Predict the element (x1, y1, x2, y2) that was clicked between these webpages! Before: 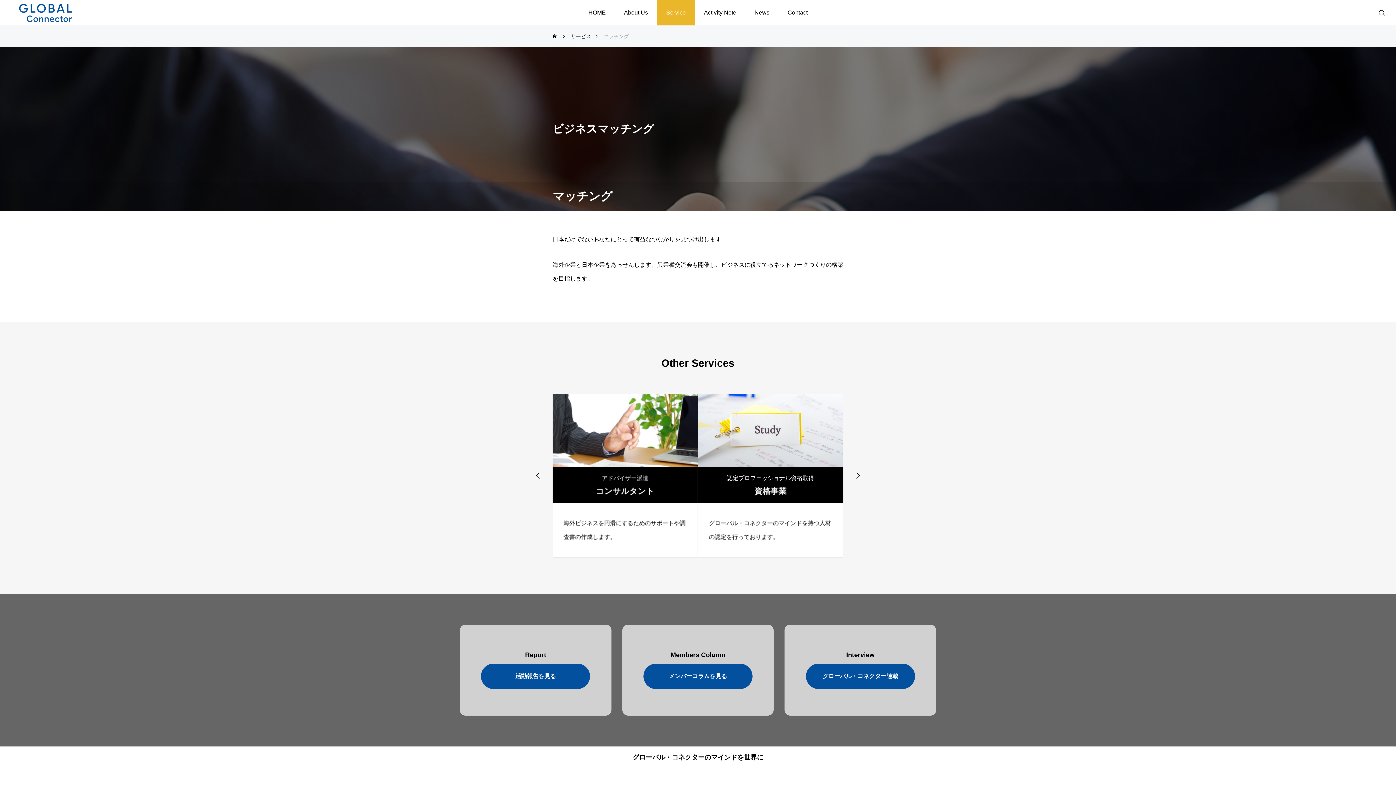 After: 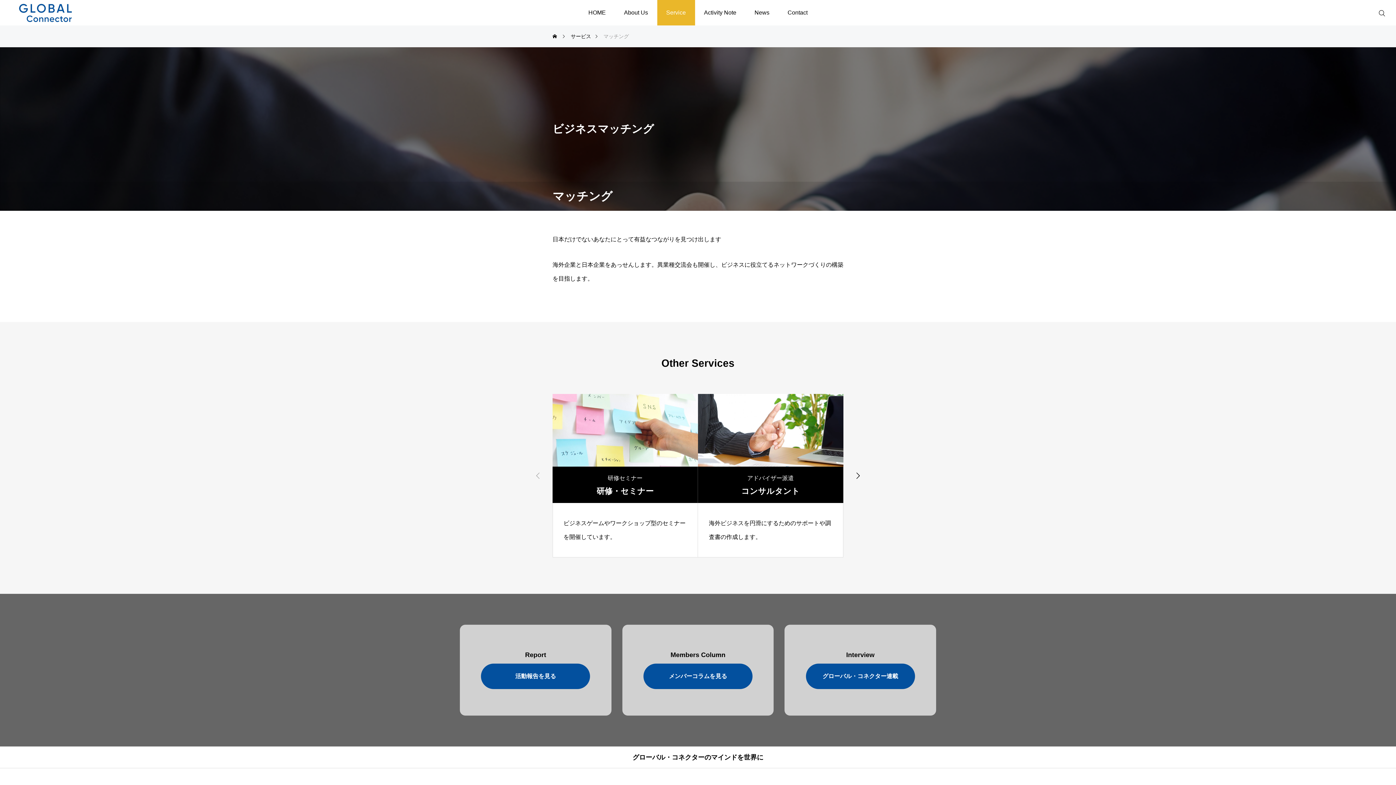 Action: label:  bbox: (534, 466, 541, 485)